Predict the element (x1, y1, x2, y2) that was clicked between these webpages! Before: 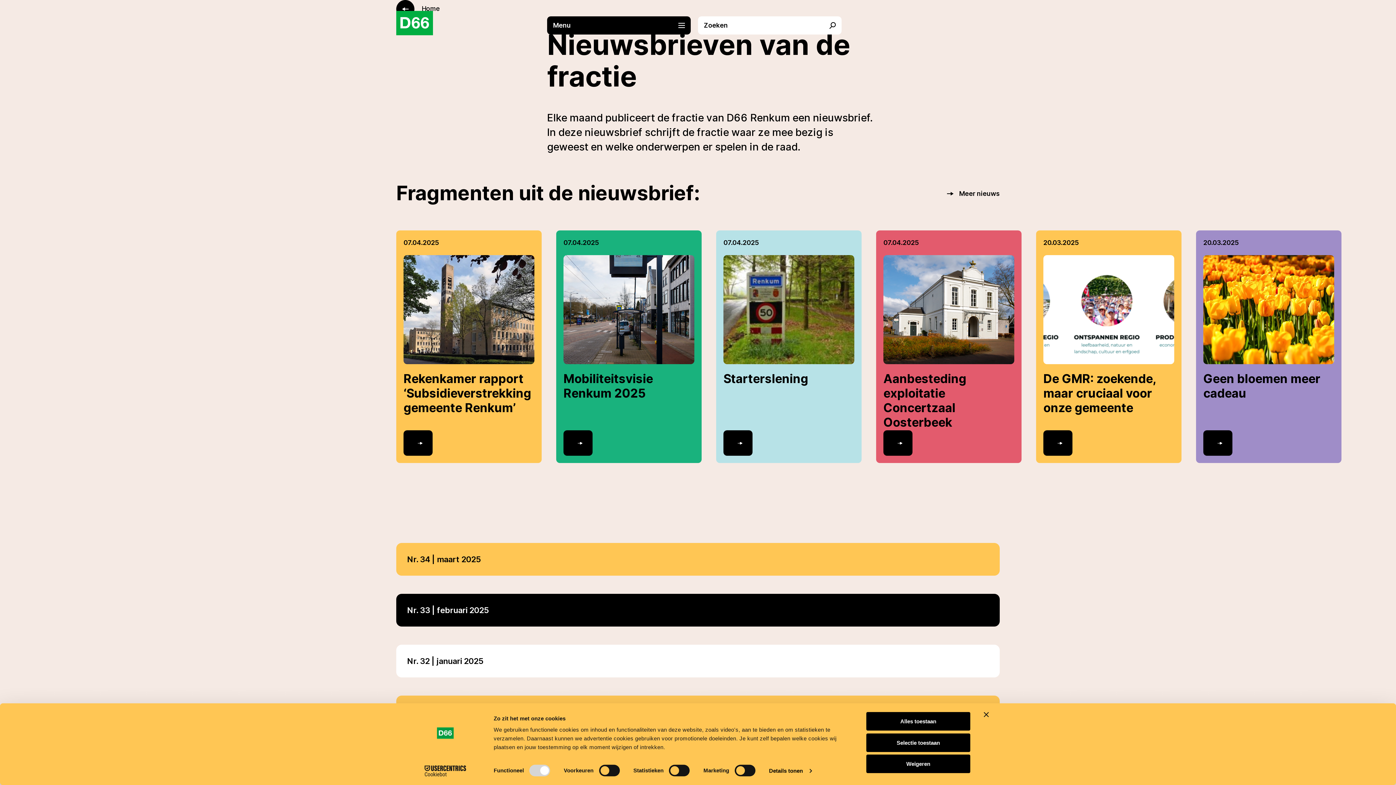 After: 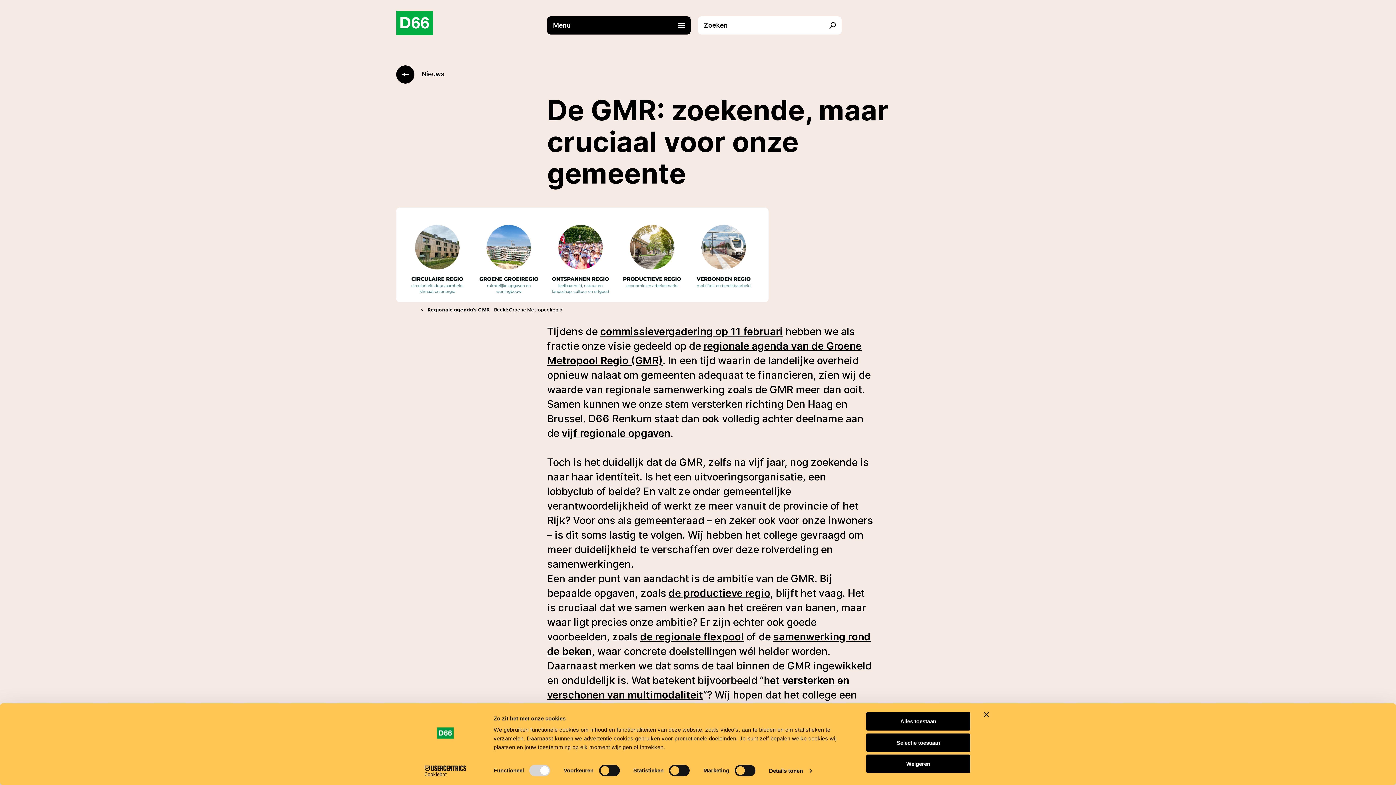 Action: label: Link naar artikel bbox: (1036, 230, 1181, 463)